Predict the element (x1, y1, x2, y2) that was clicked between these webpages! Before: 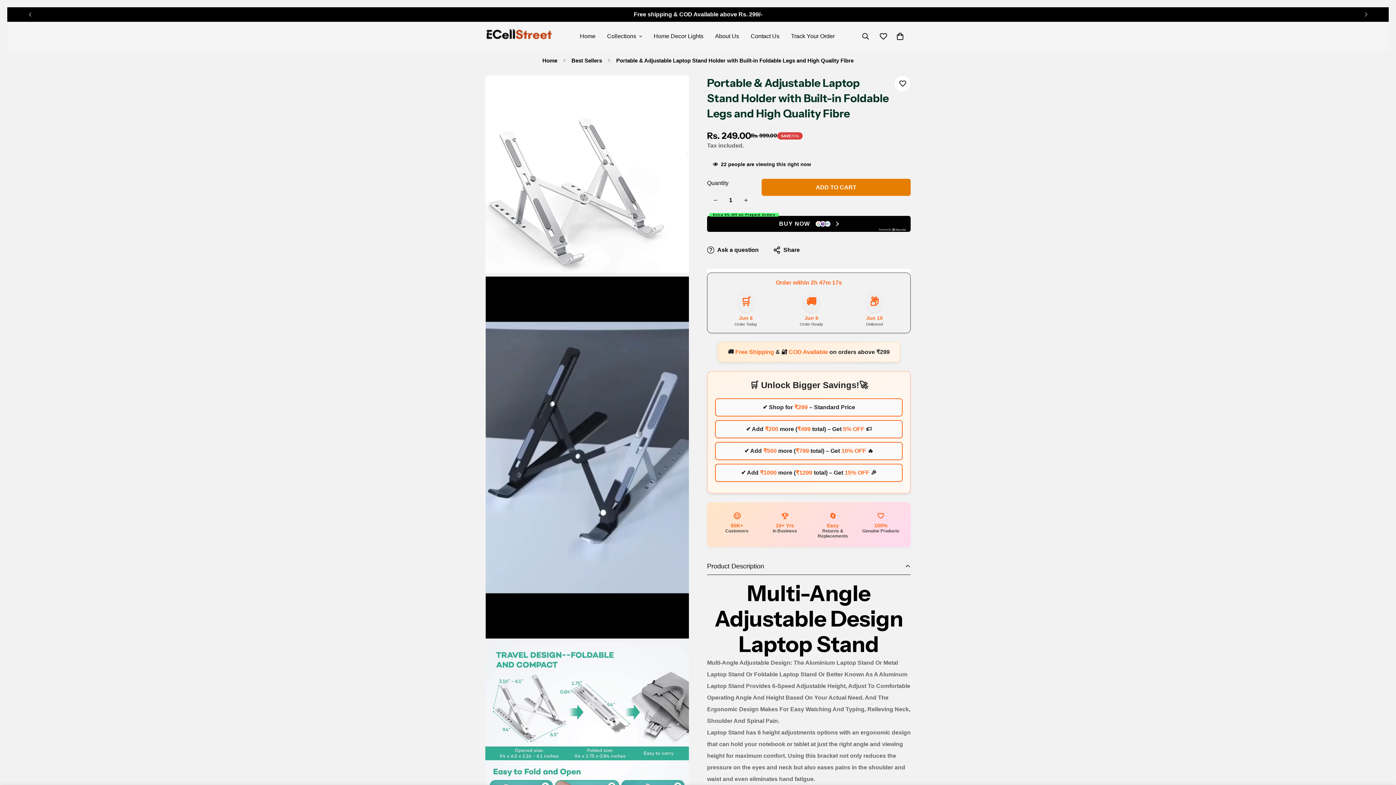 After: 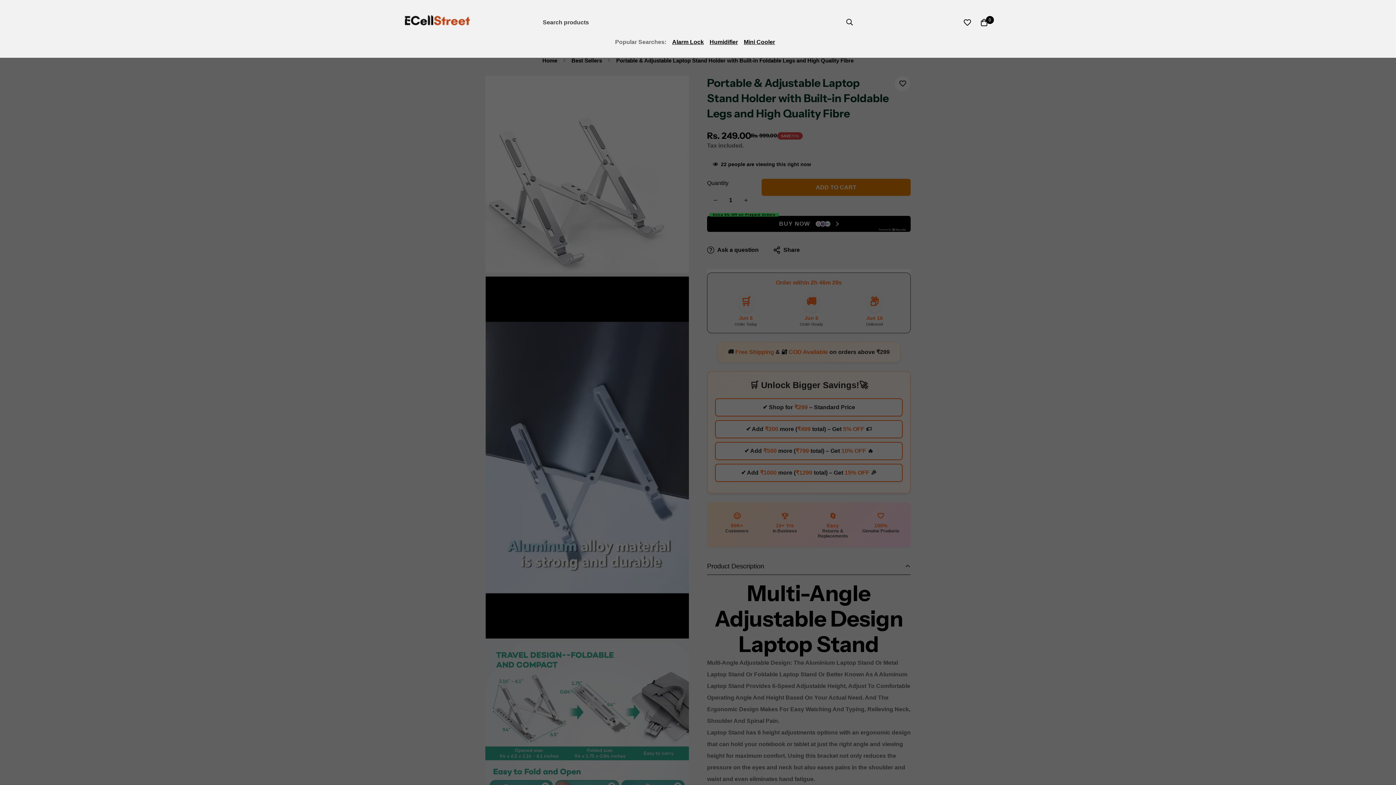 Action: bbox: (856, 28, 875, 44) label: Search